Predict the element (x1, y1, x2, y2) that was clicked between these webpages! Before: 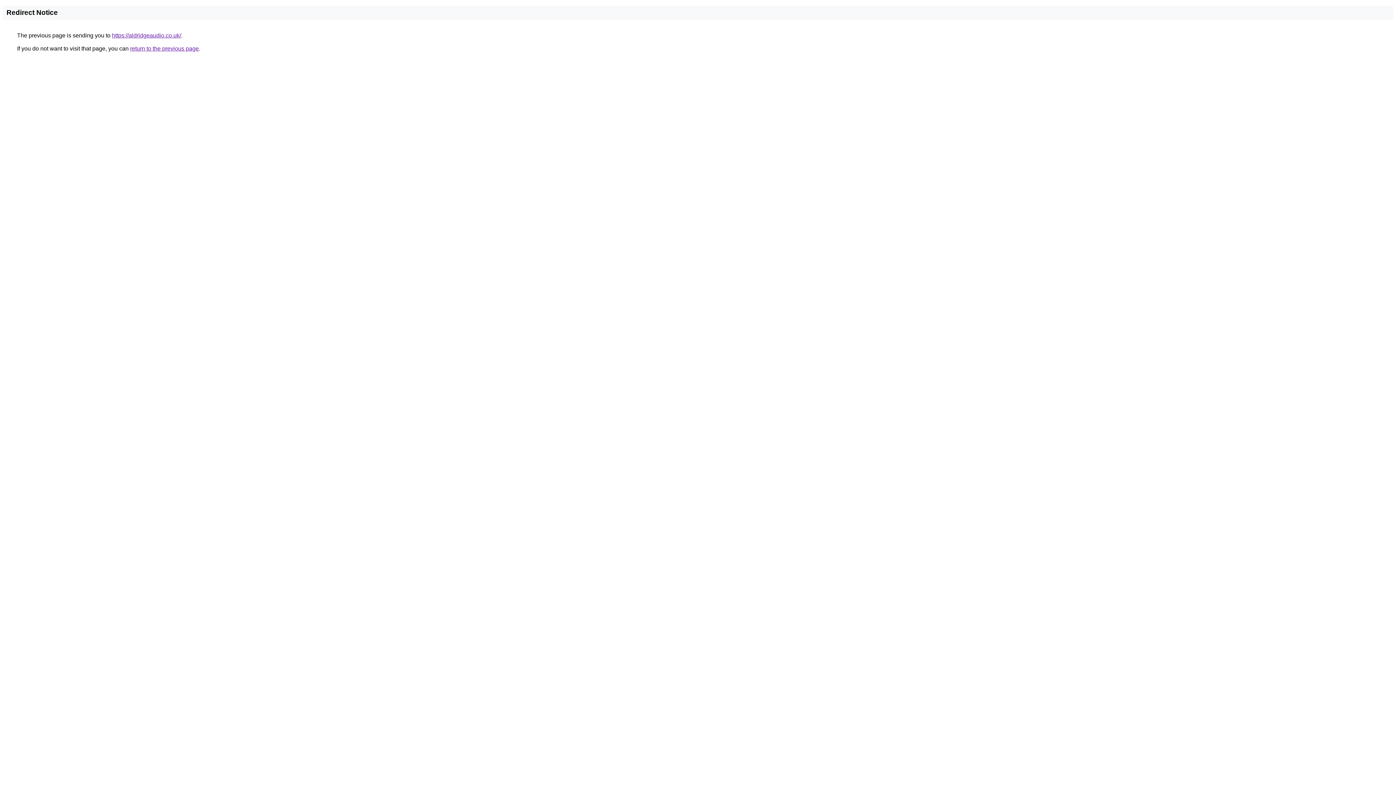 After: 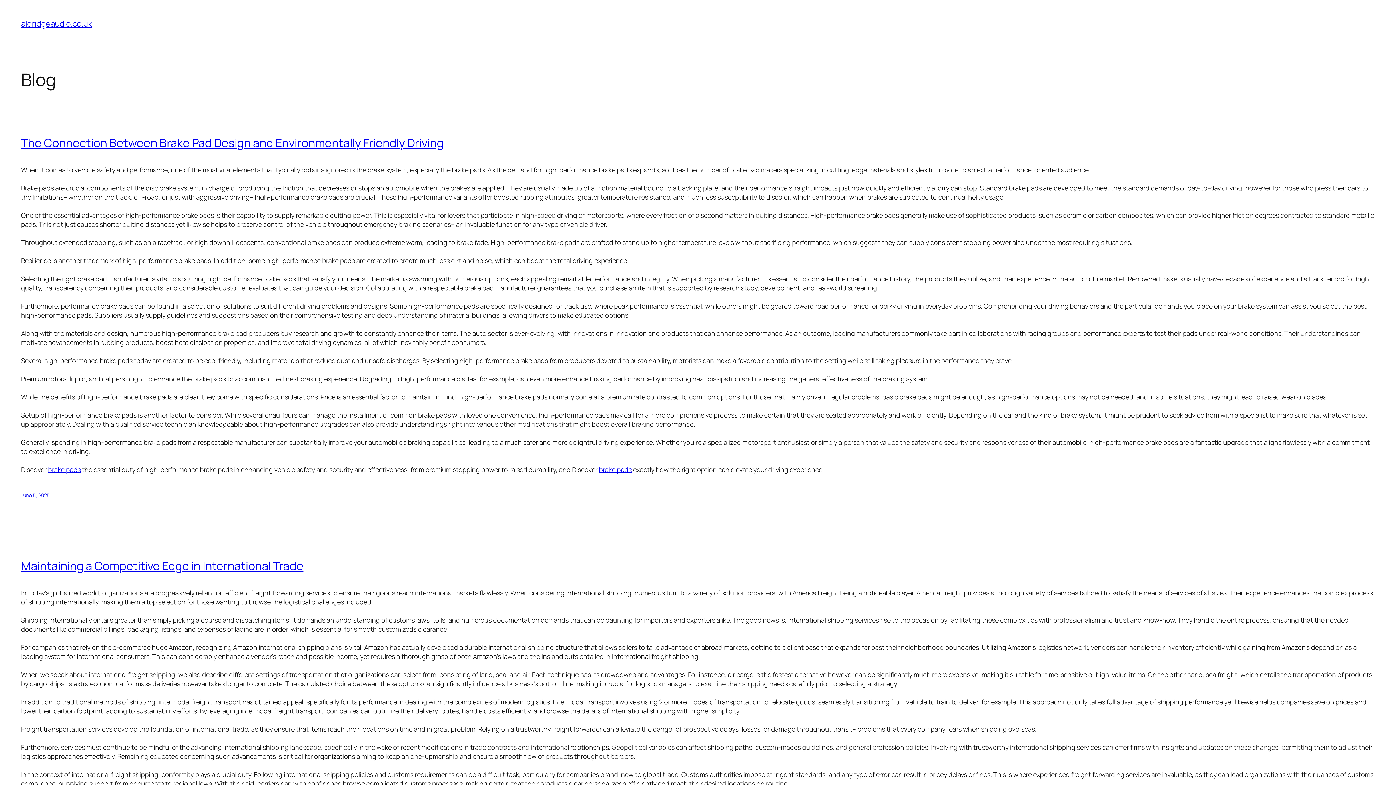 Action: bbox: (112, 32, 181, 38) label: https://aldridgeaudio.co.uk/